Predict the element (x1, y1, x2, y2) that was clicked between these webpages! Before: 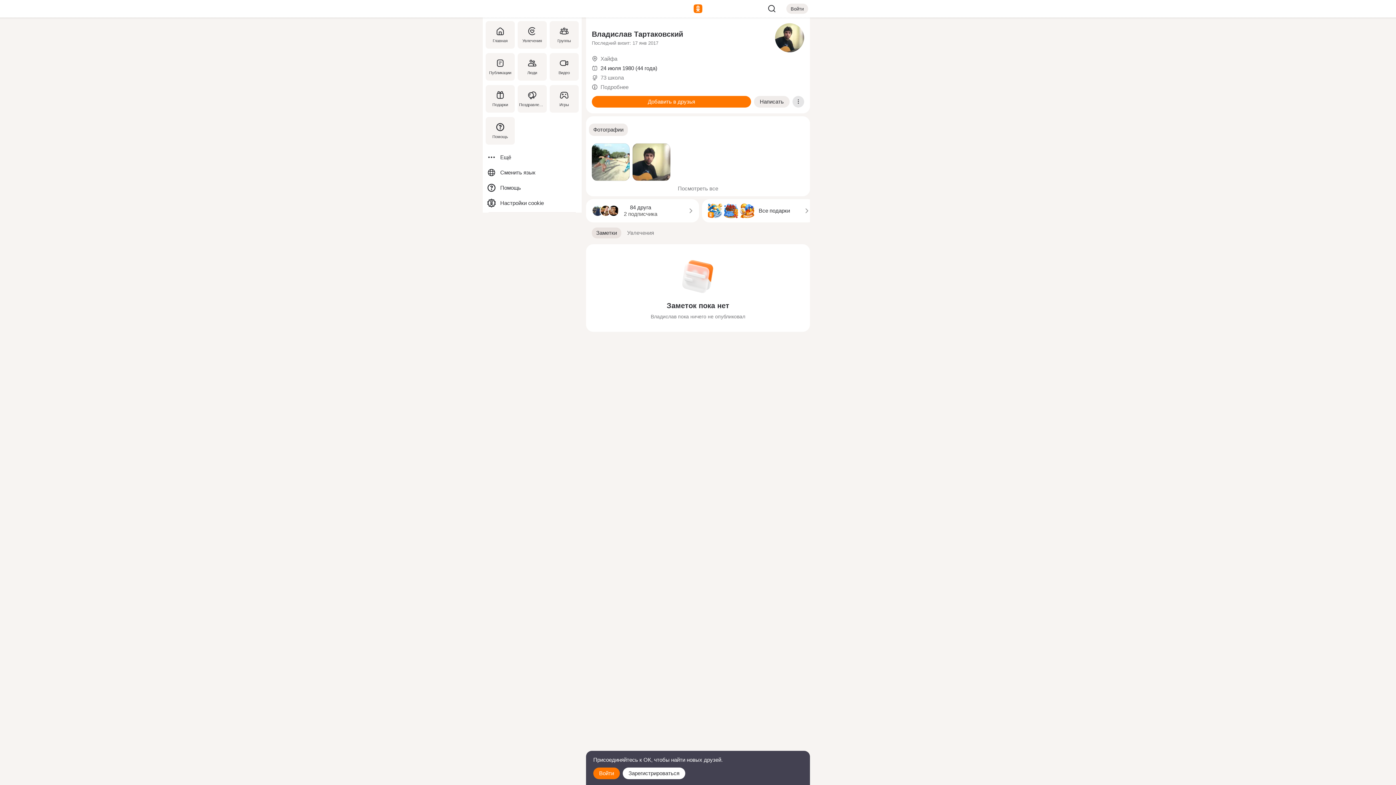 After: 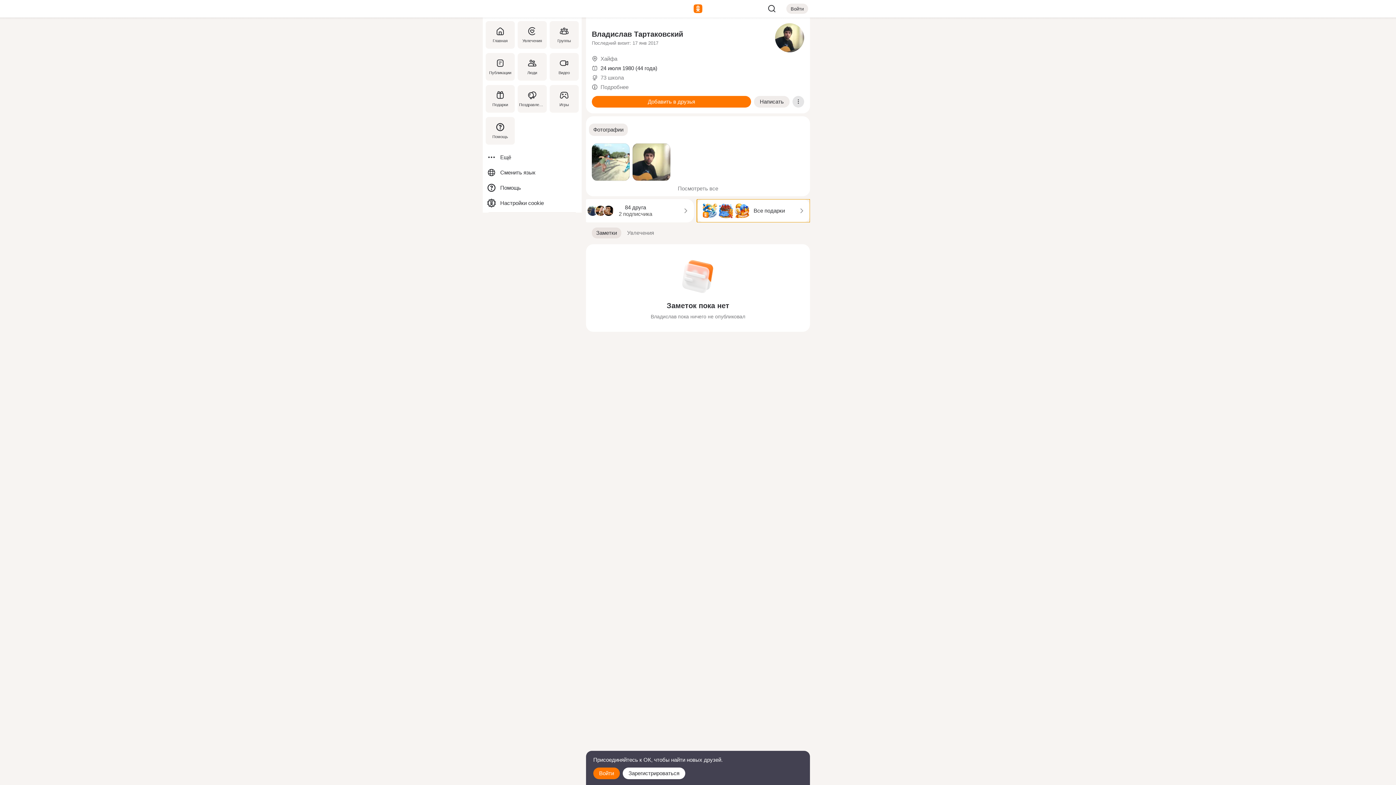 Action: bbox: (702, 199, 815, 222) label: Все подарки